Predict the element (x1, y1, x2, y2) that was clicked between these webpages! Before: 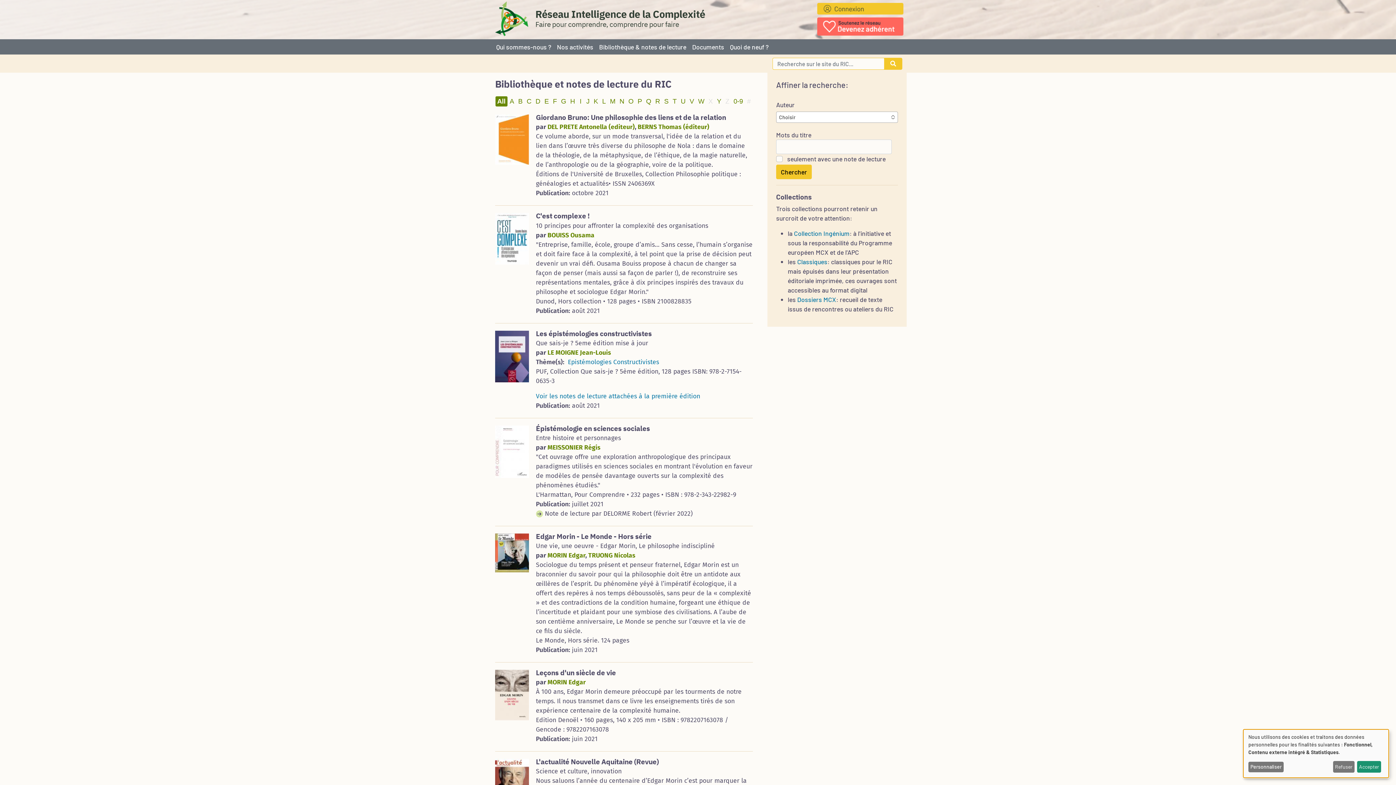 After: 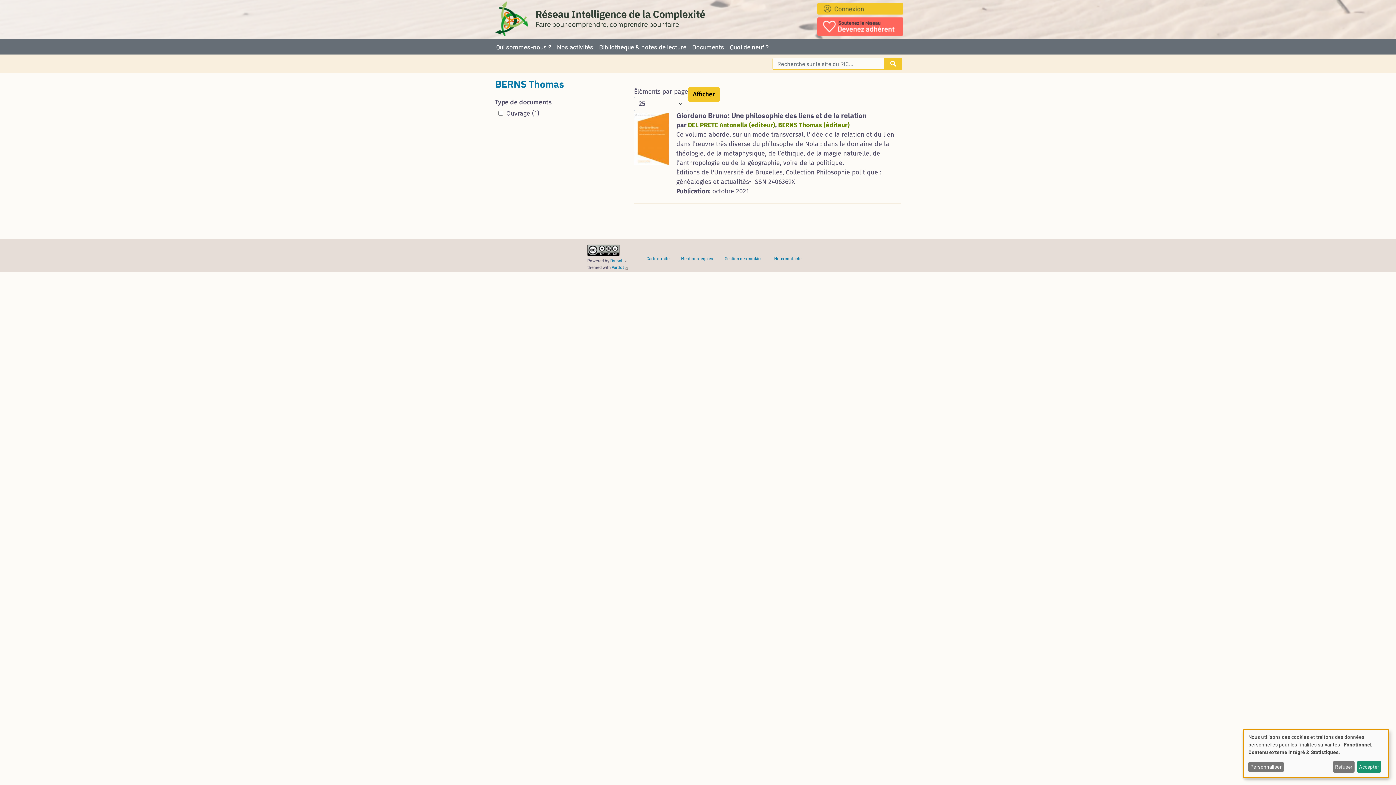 Action: label: BERNS Thomas (éditeur) bbox: (637, 123, 709, 131)